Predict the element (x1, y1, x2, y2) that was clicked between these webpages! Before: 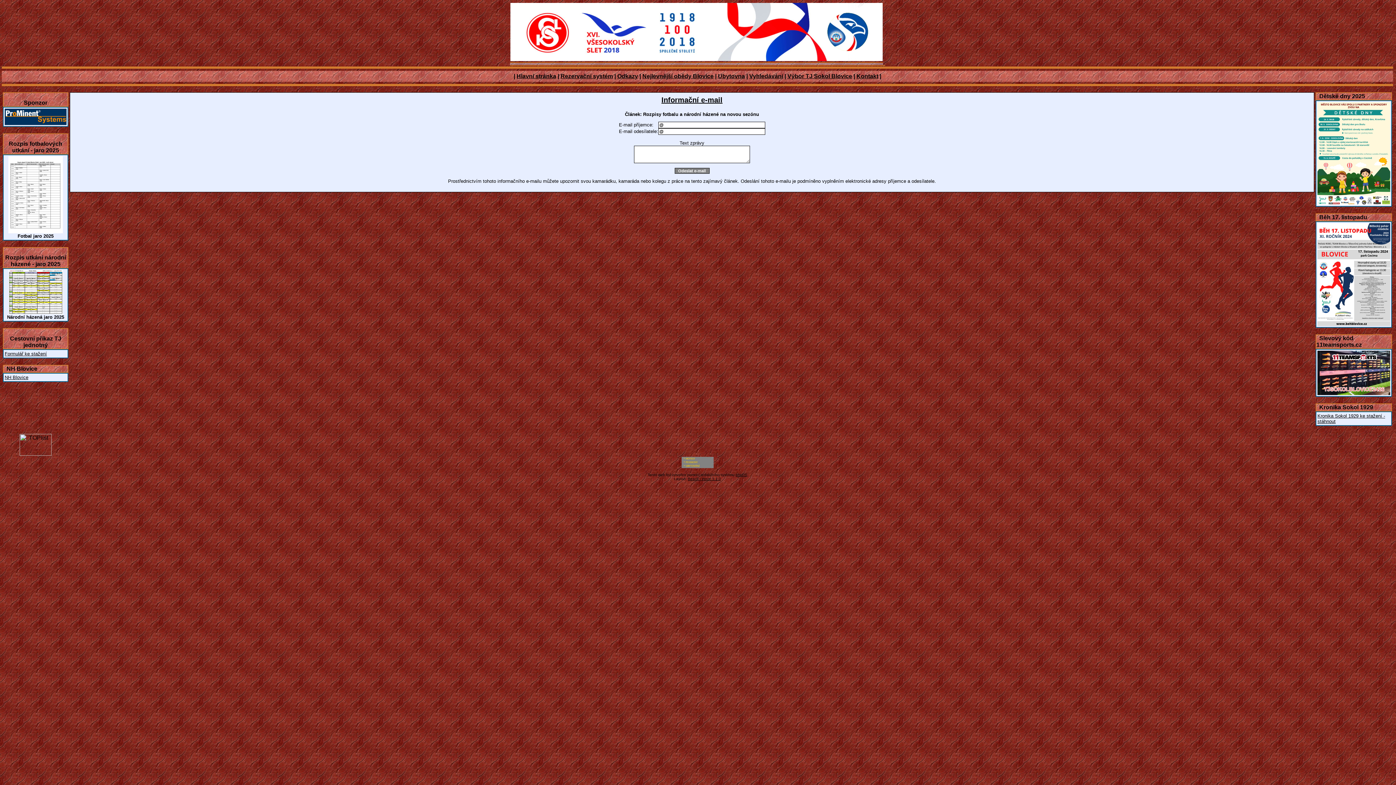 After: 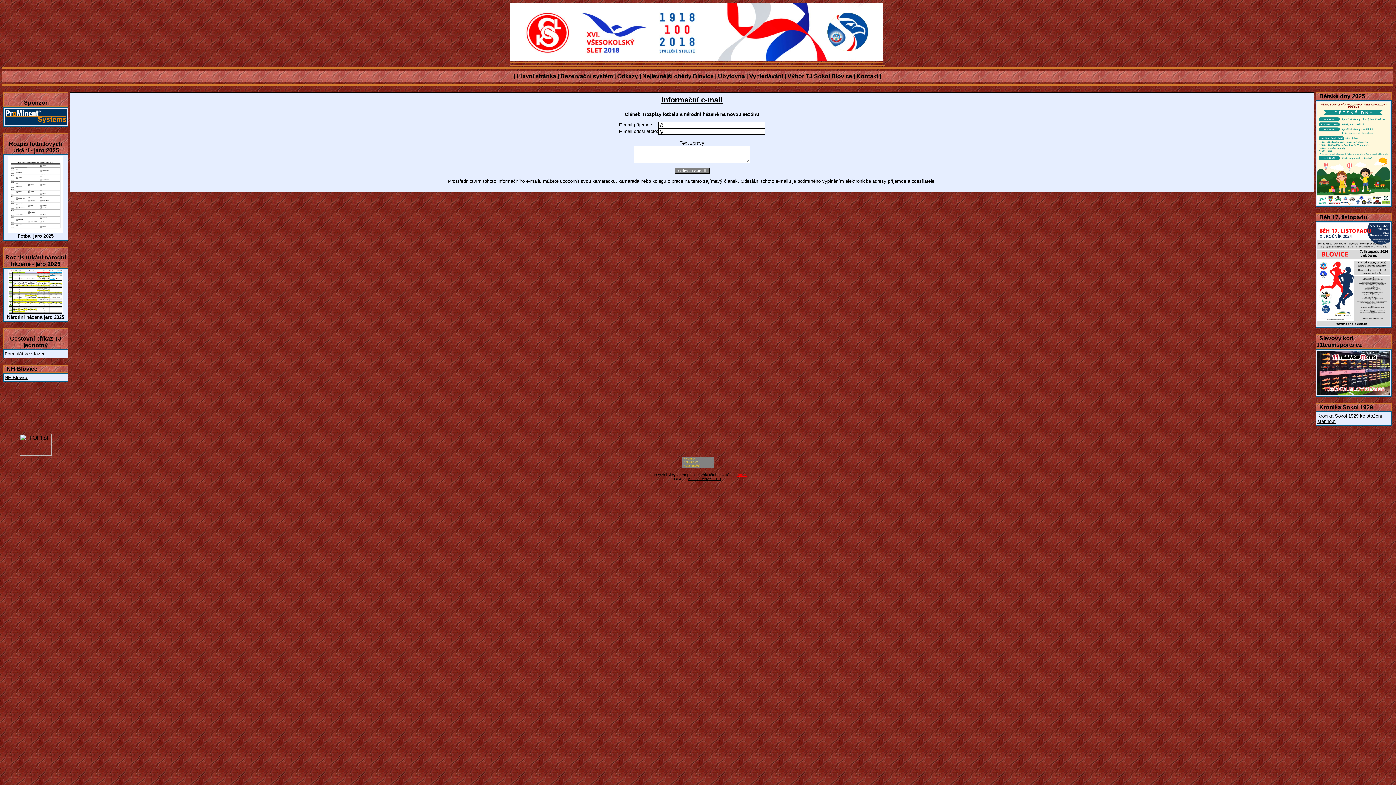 Action: label: phpRS bbox: (735, 473, 747, 477)